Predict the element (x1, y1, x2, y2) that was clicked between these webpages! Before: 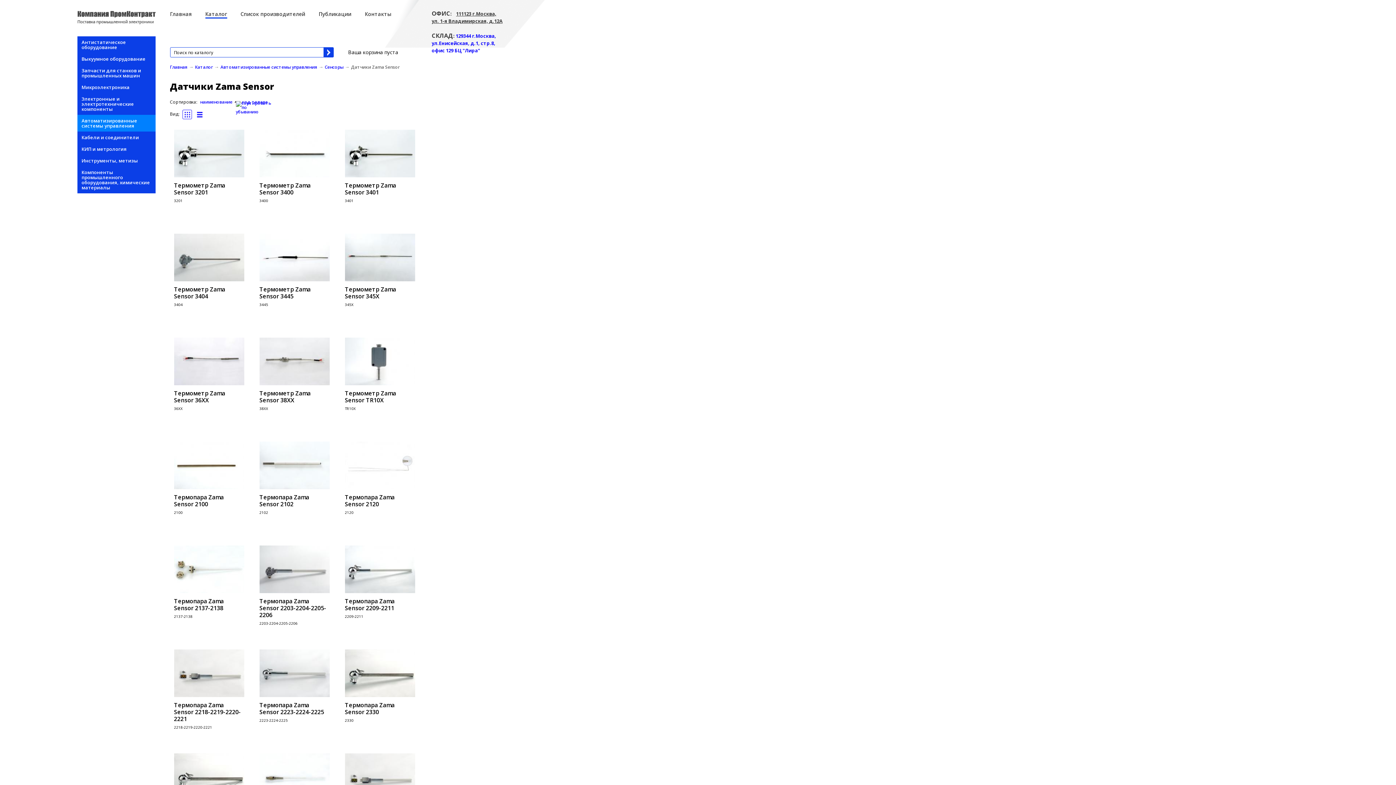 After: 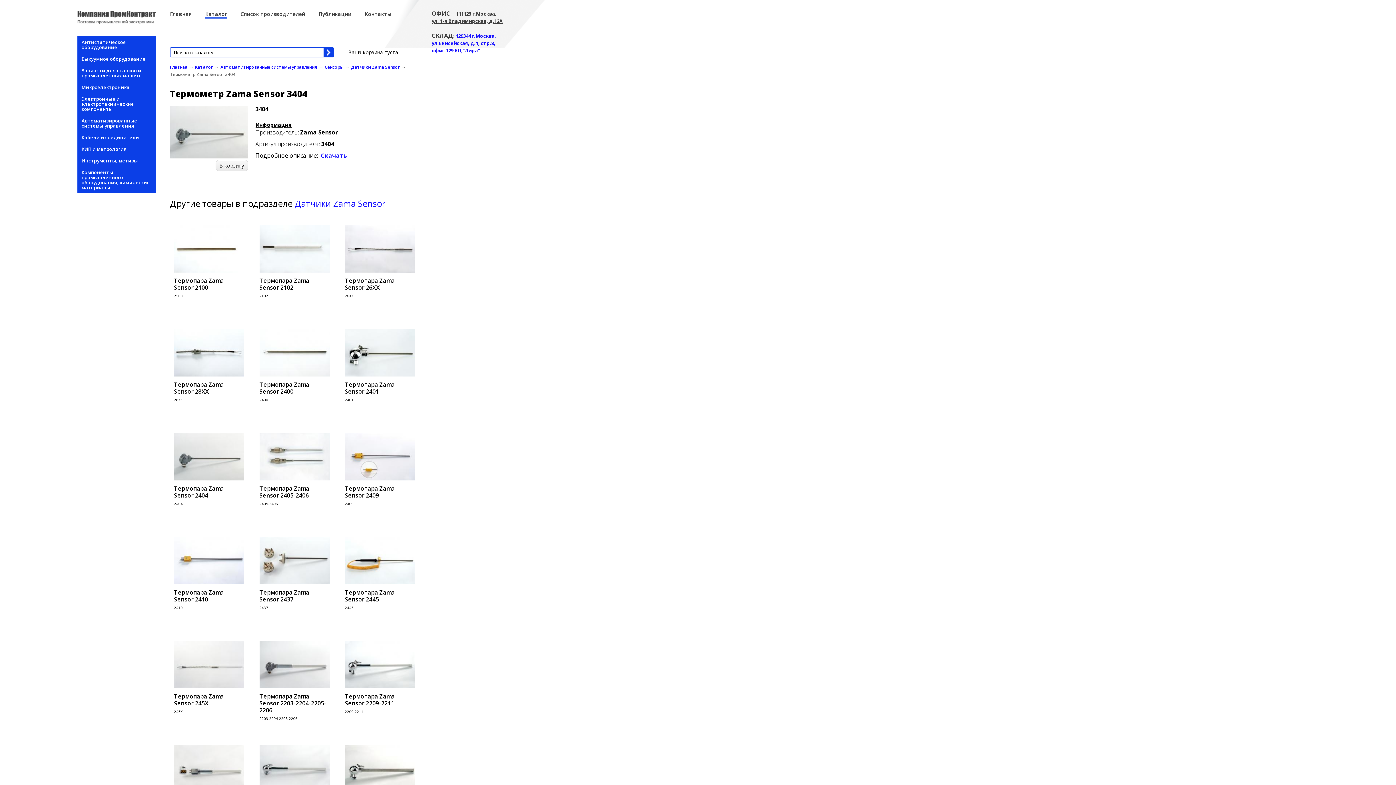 Action: label: Термометр Zama Sensor 3404 bbox: (174, 286, 244, 300)